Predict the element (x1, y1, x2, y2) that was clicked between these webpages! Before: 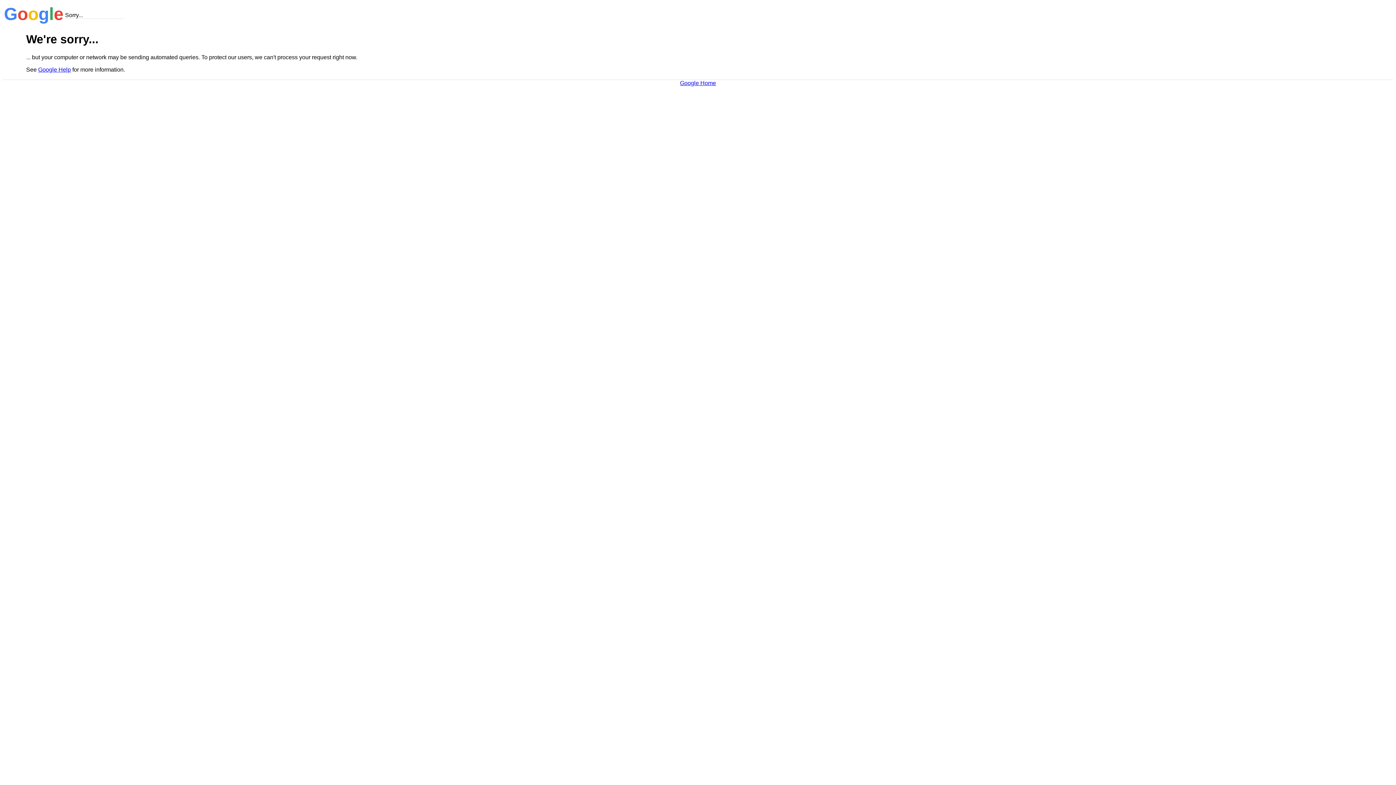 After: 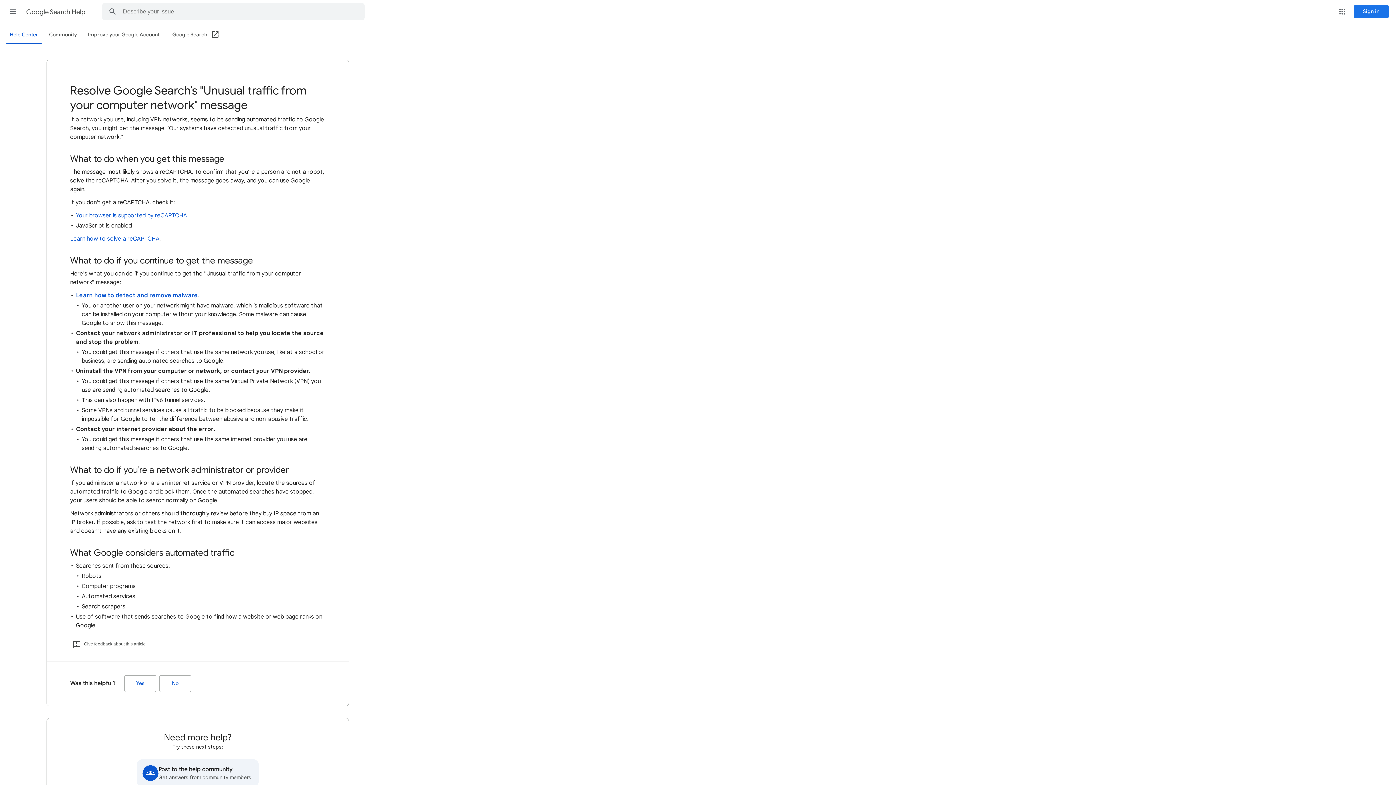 Action: label: Google Help bbox: (38, 66, 70, 72)